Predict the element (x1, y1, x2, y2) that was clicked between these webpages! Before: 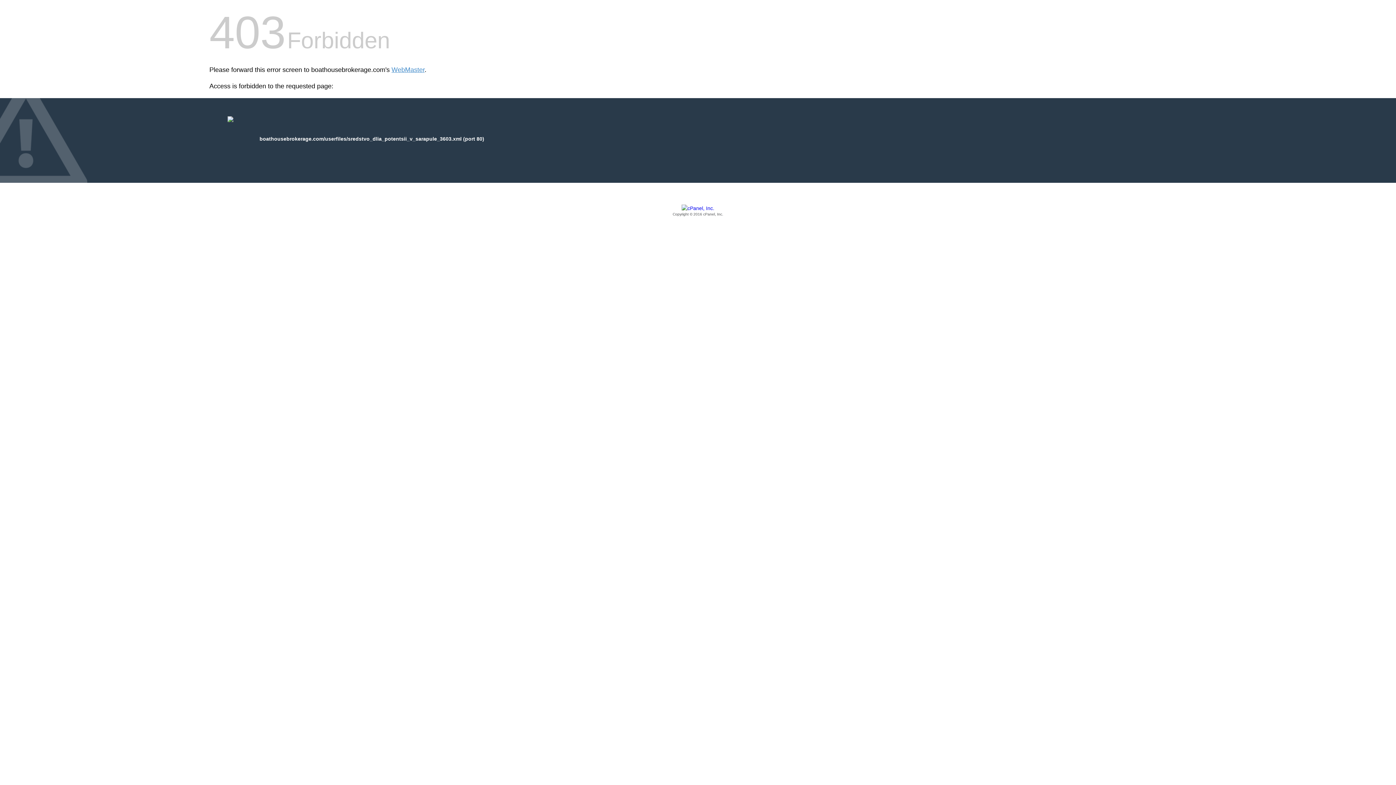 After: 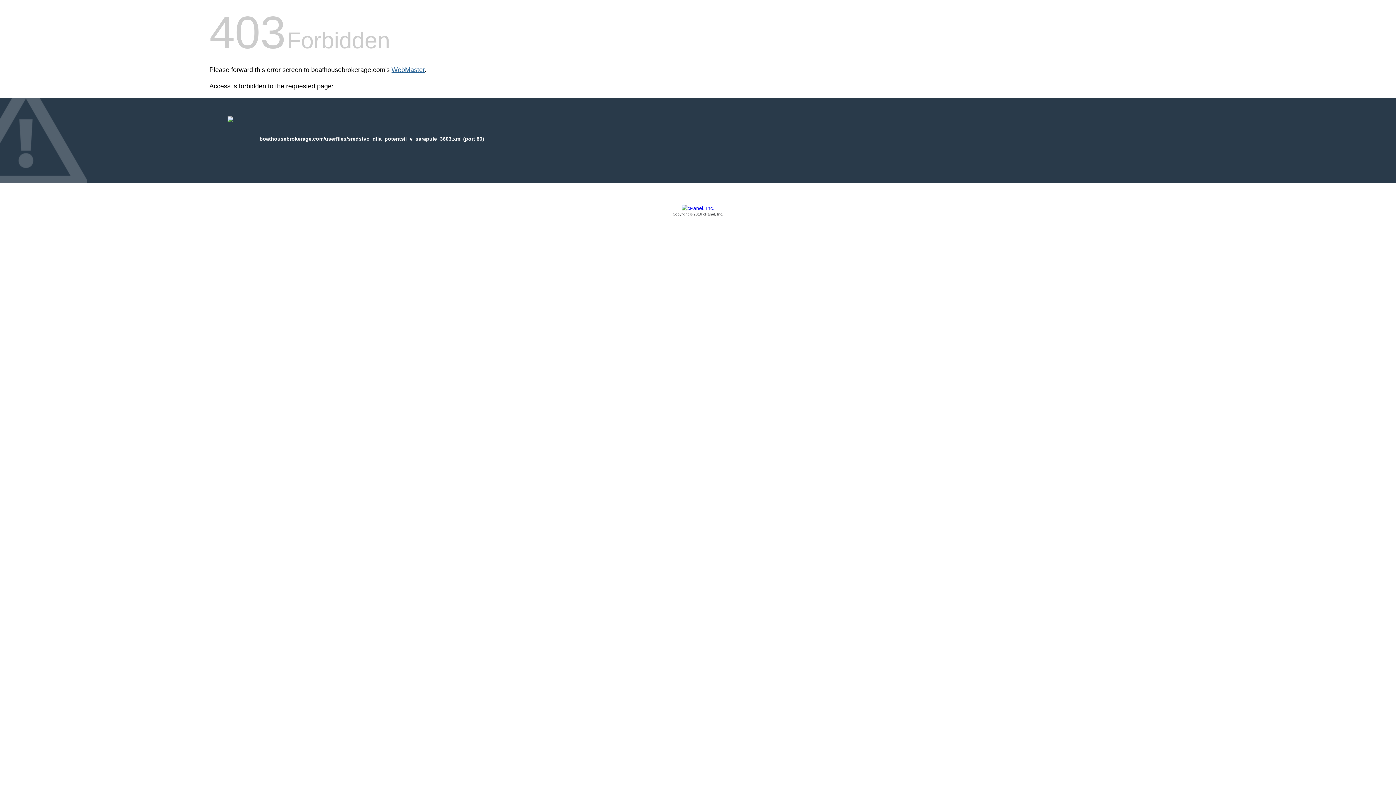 Action: label: WebMaster bbox: (391, 66, 424, 73)